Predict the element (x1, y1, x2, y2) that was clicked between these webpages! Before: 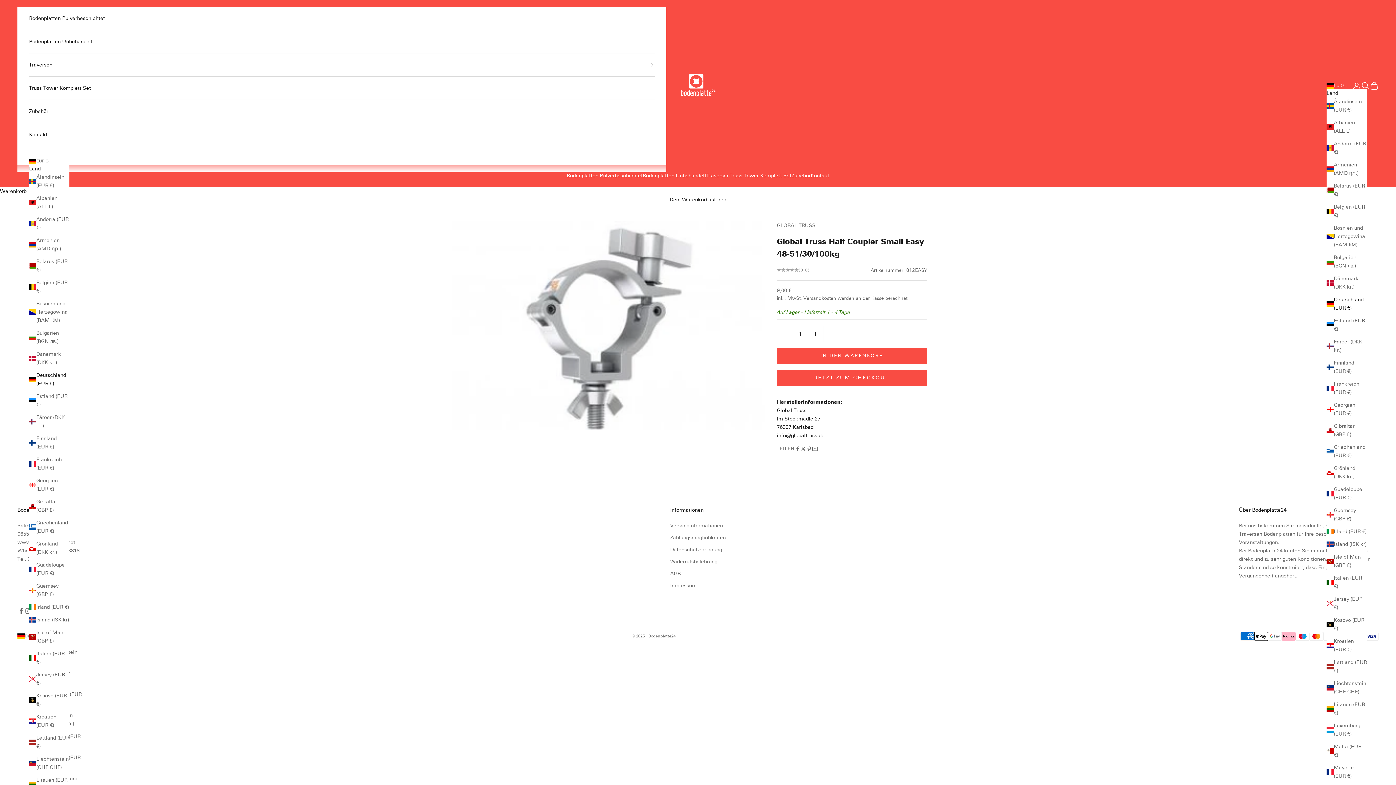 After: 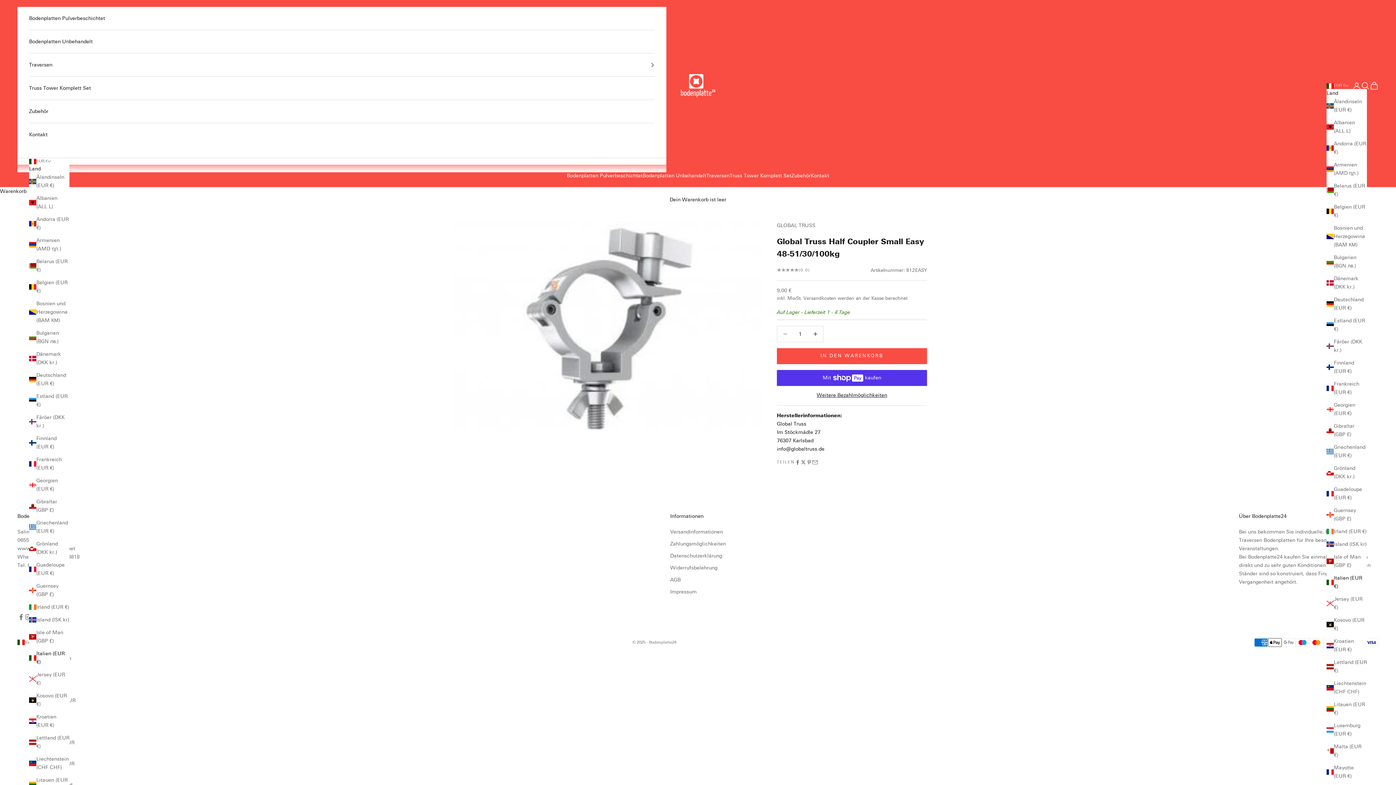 Action: bbox: (29, 649, 69, 666) label: Italien (EUR €)